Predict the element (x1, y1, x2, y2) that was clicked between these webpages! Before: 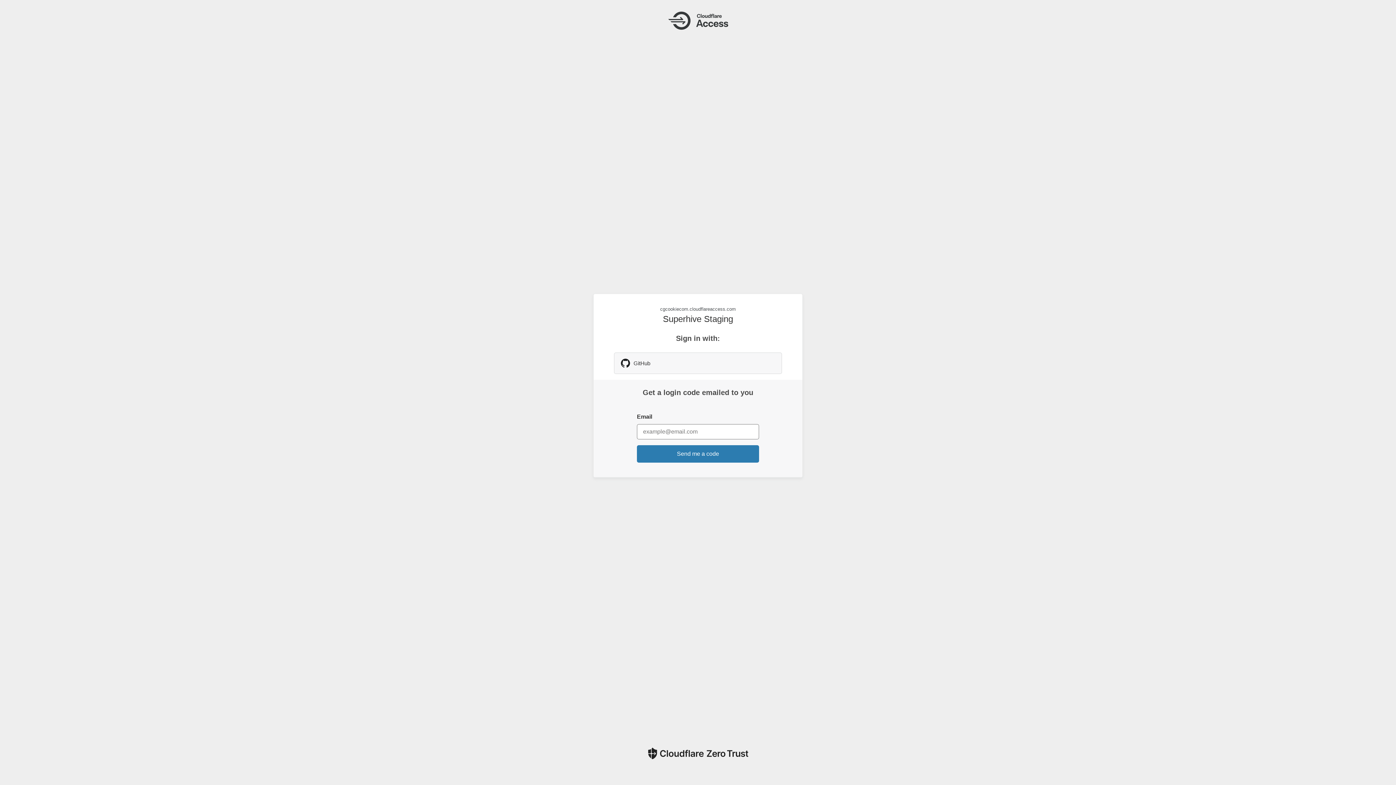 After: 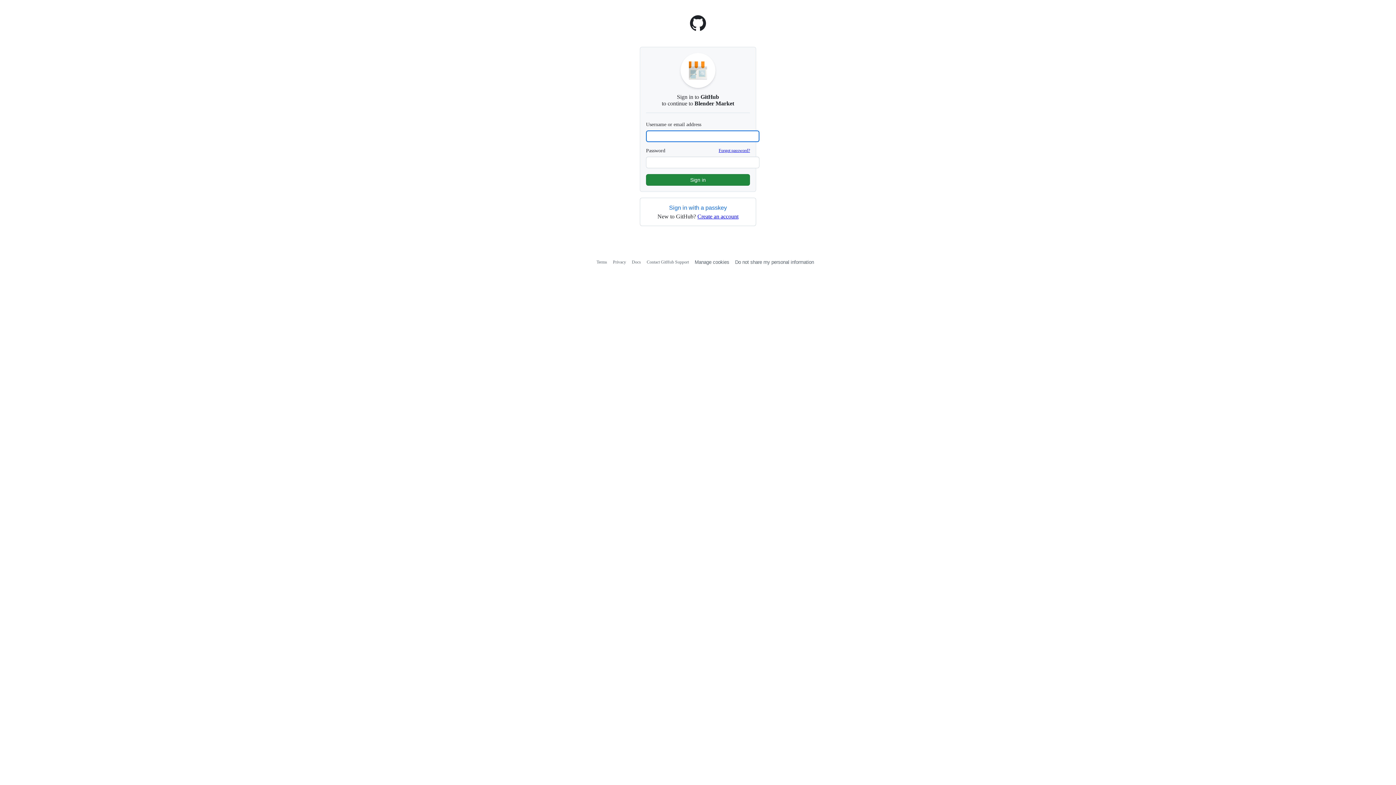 Action: label: GitHub bbox: (614, 352, 782, 374)